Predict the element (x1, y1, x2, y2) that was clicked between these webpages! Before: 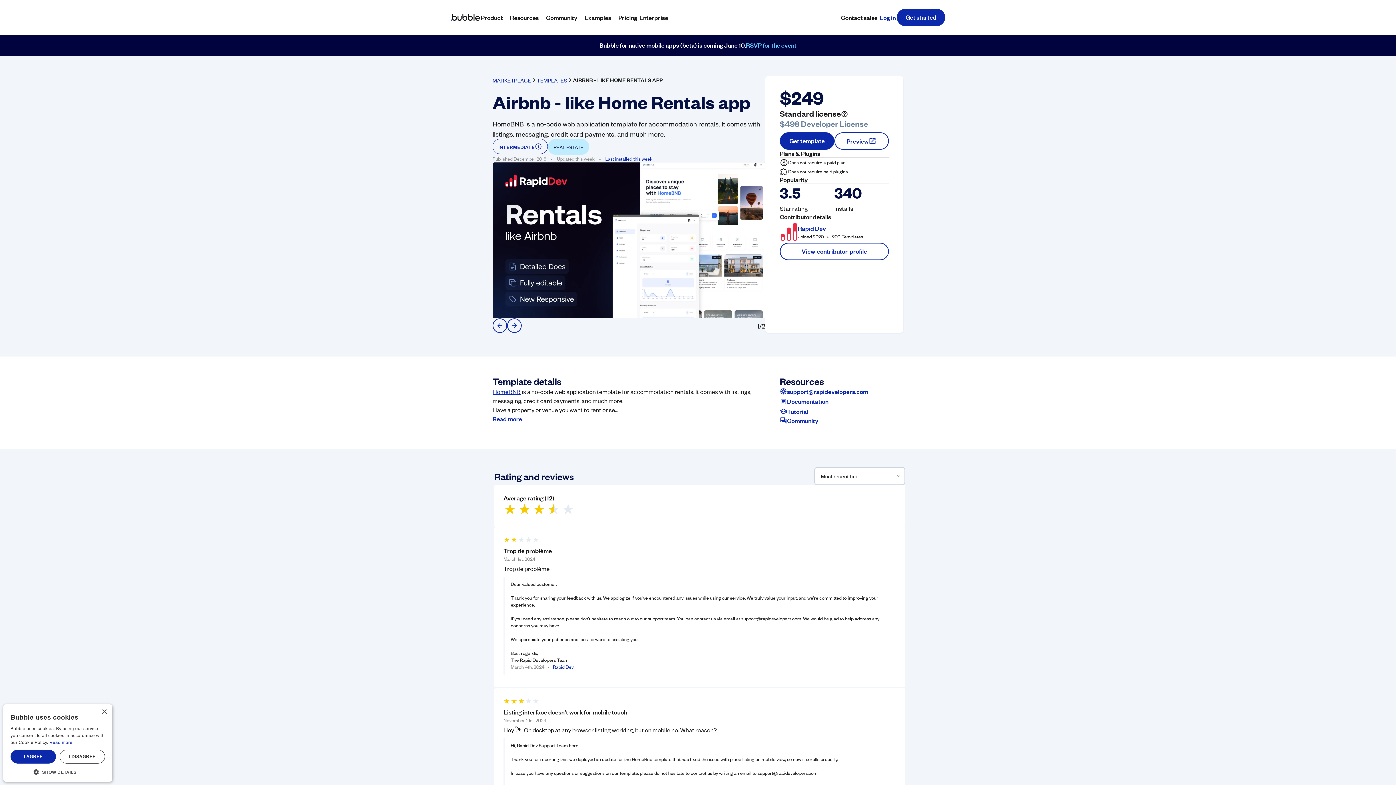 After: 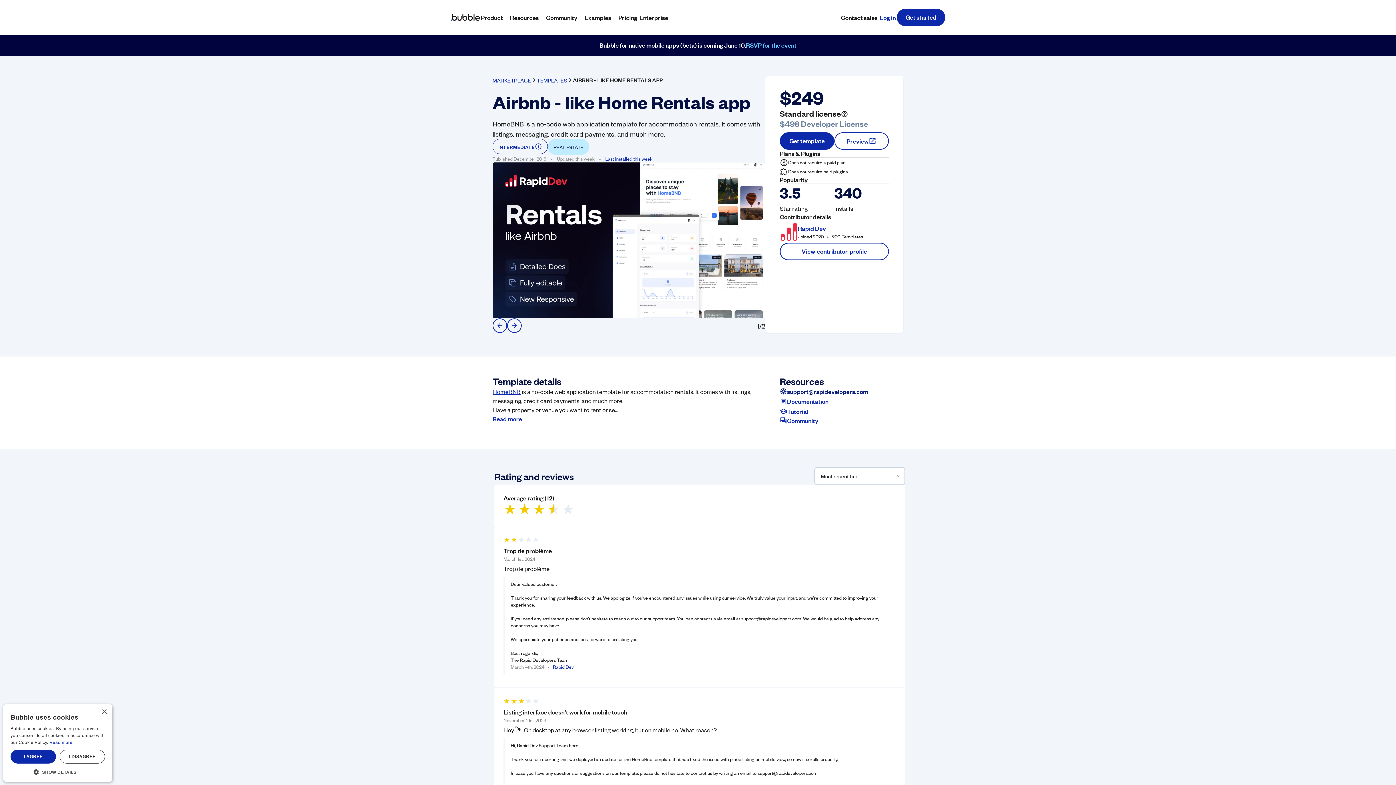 Action: bbox: (780, 387, 889, 396)